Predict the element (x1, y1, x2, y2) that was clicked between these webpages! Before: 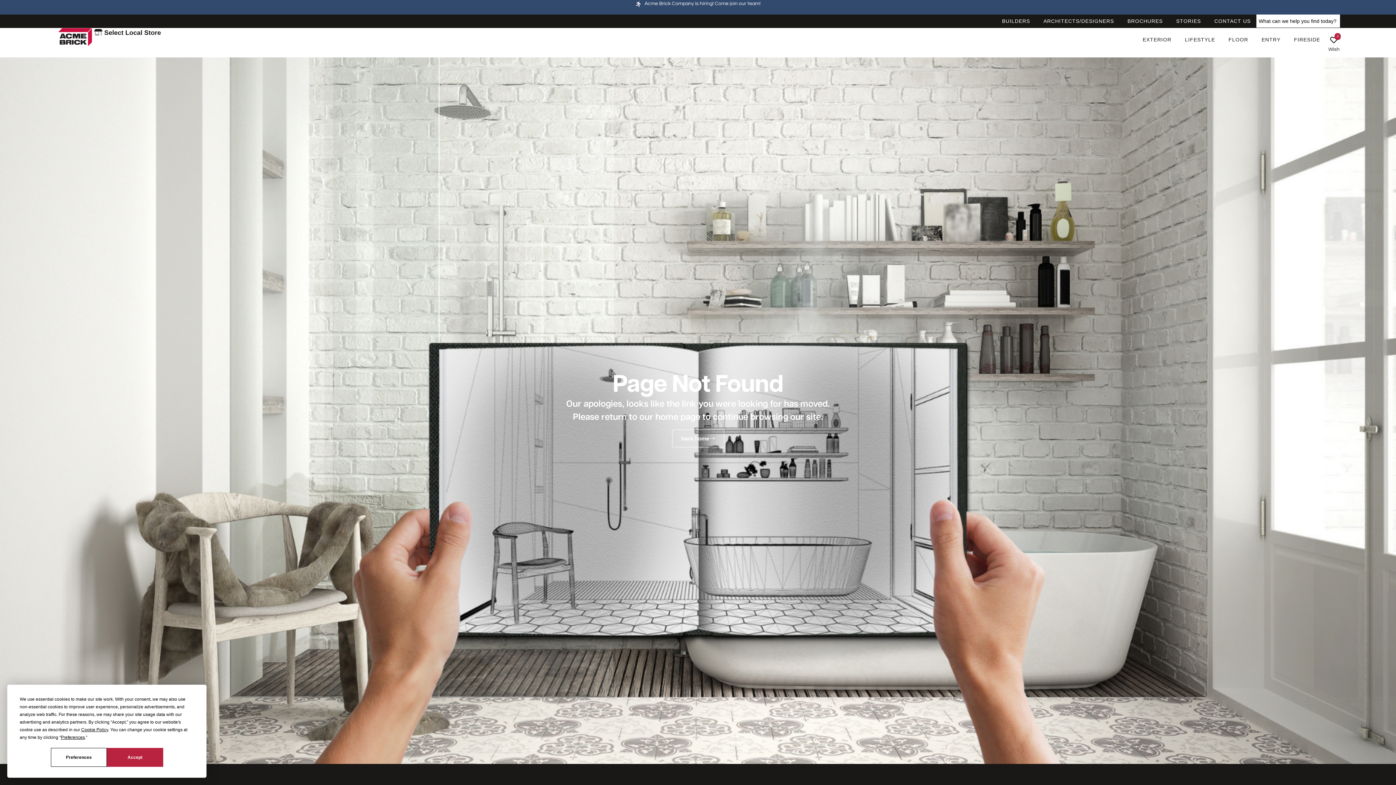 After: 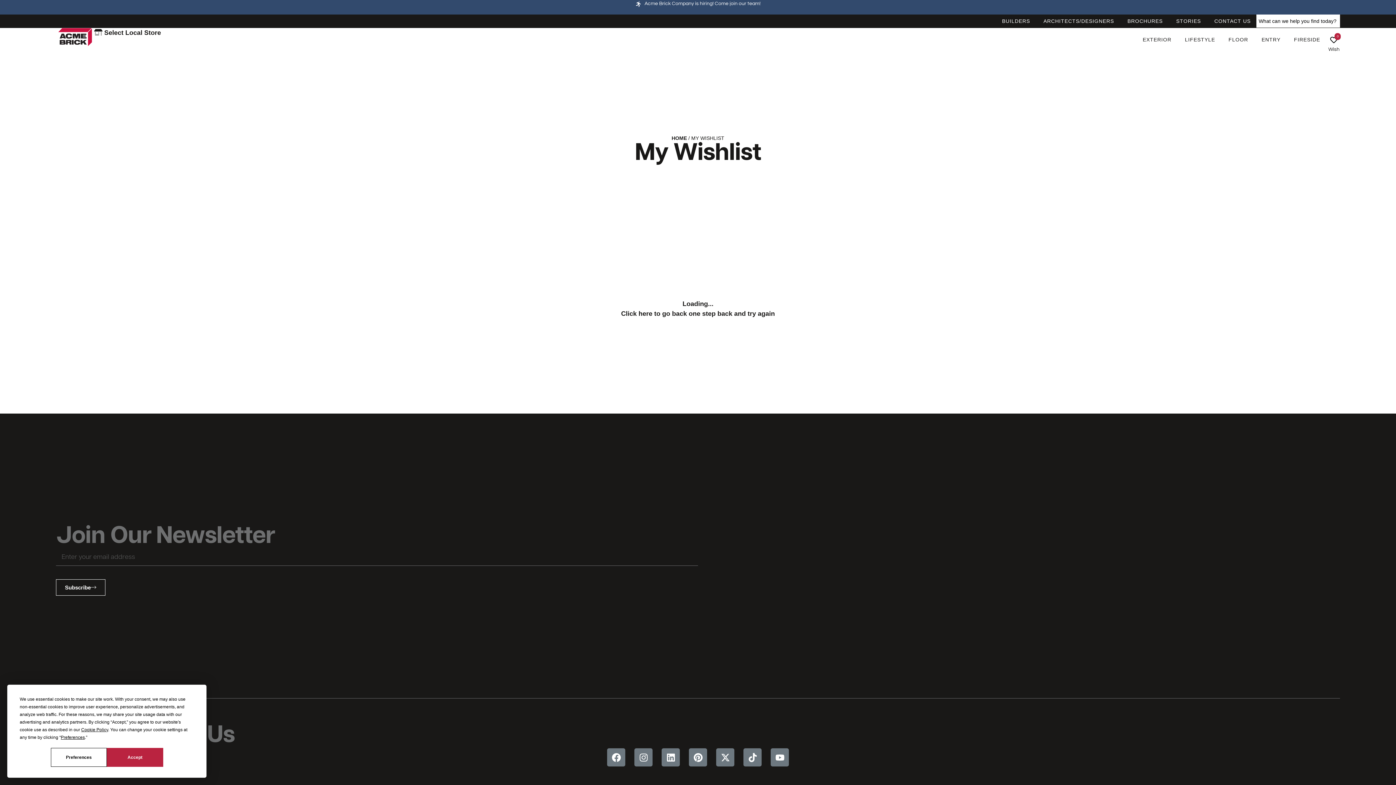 Action: bbox: (1330, 36, 1337, 43) label: Wish